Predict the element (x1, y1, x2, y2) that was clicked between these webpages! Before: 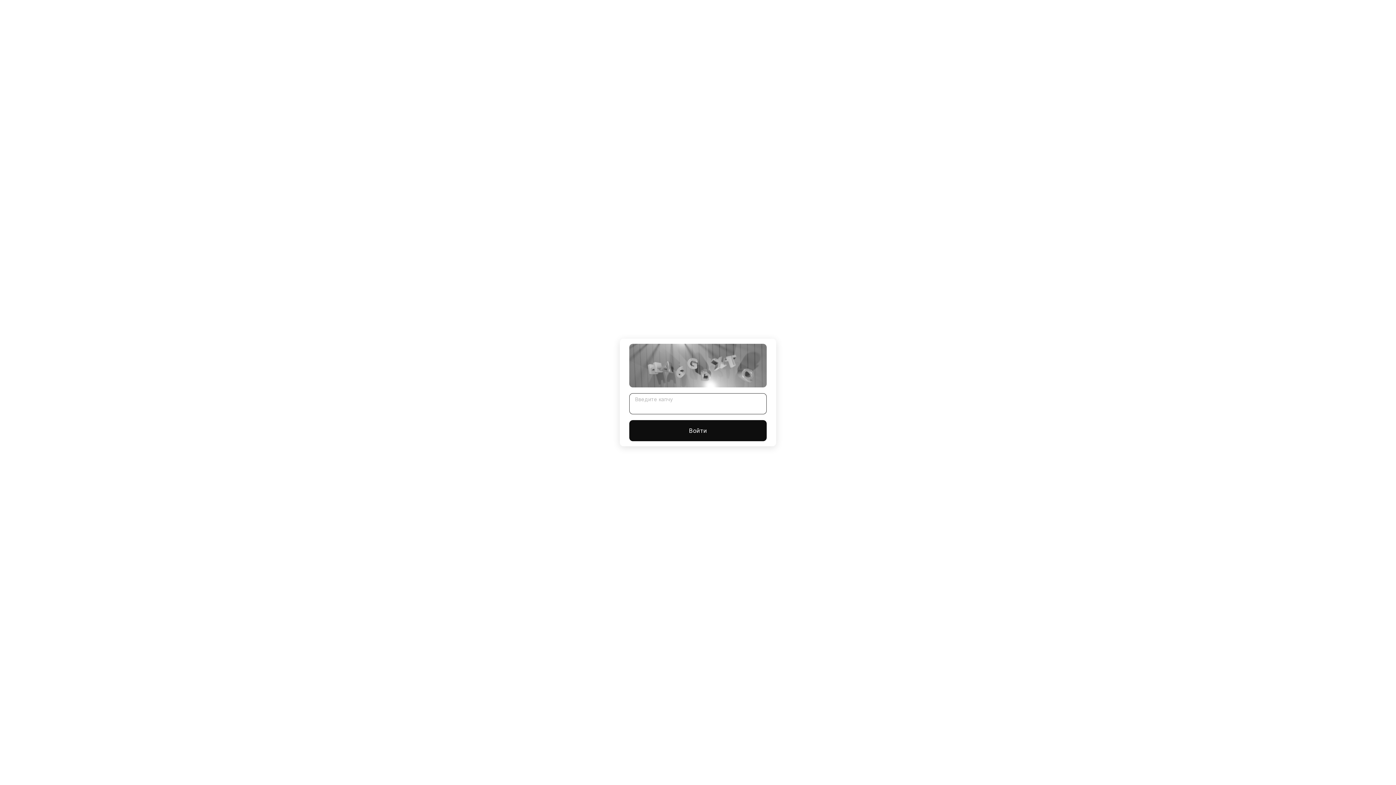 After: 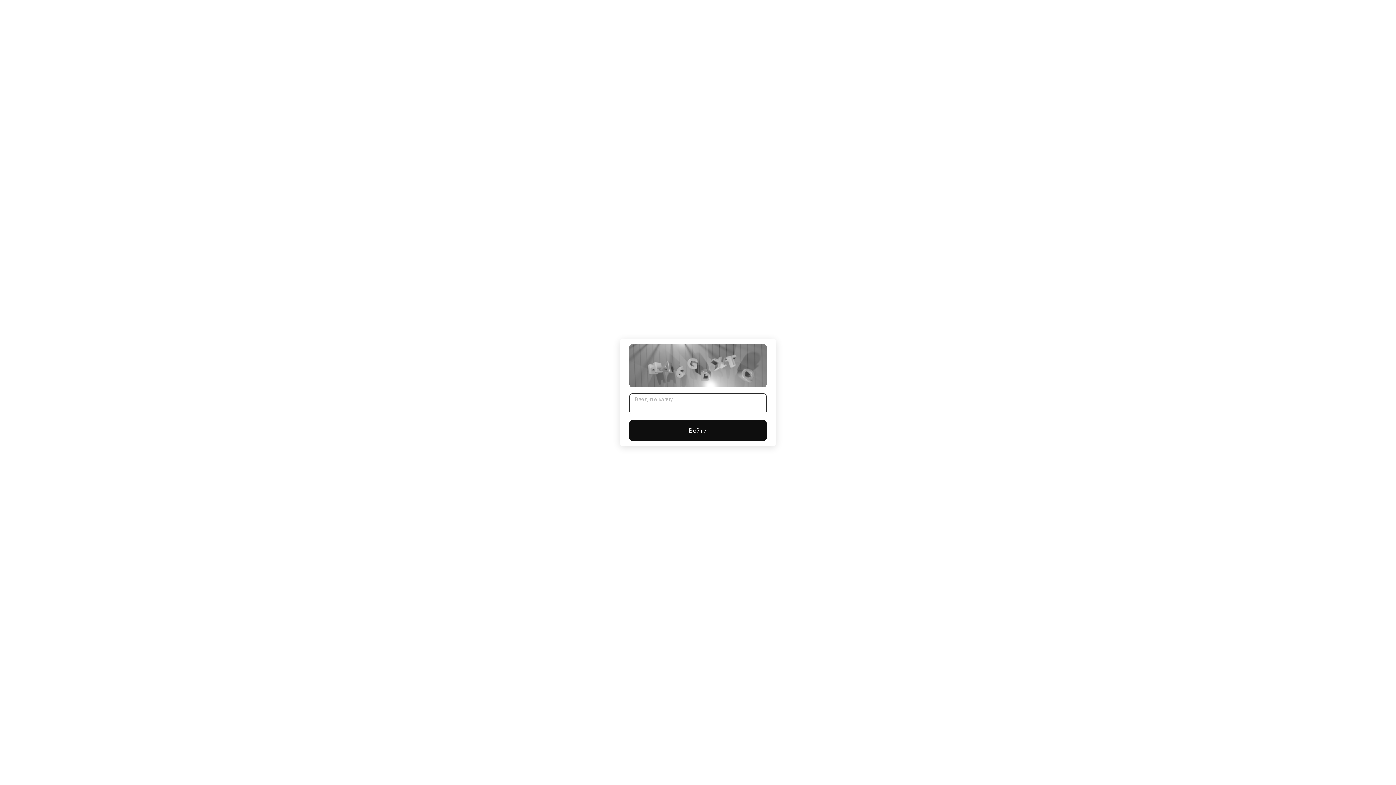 Action: bbox: (629, 420, 766, 441) label: Войти